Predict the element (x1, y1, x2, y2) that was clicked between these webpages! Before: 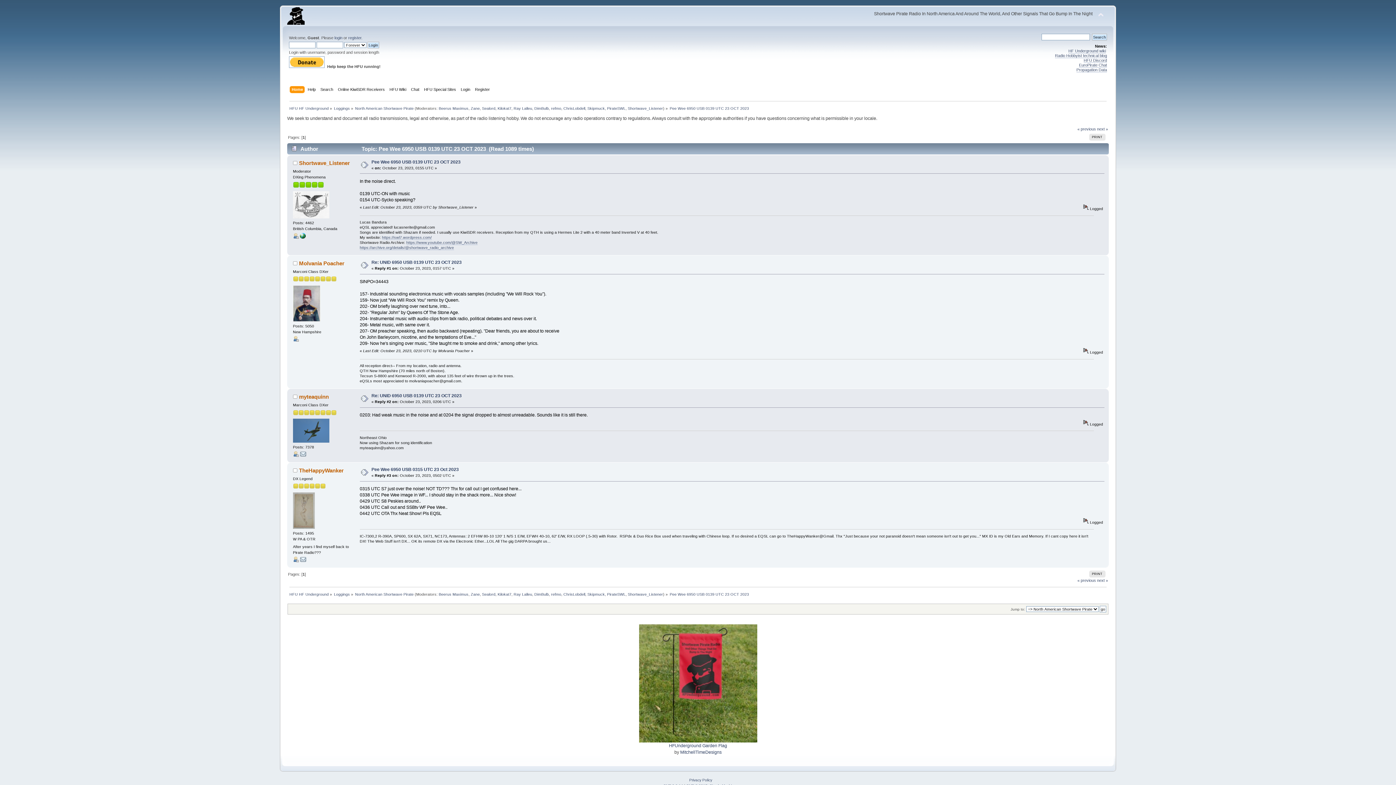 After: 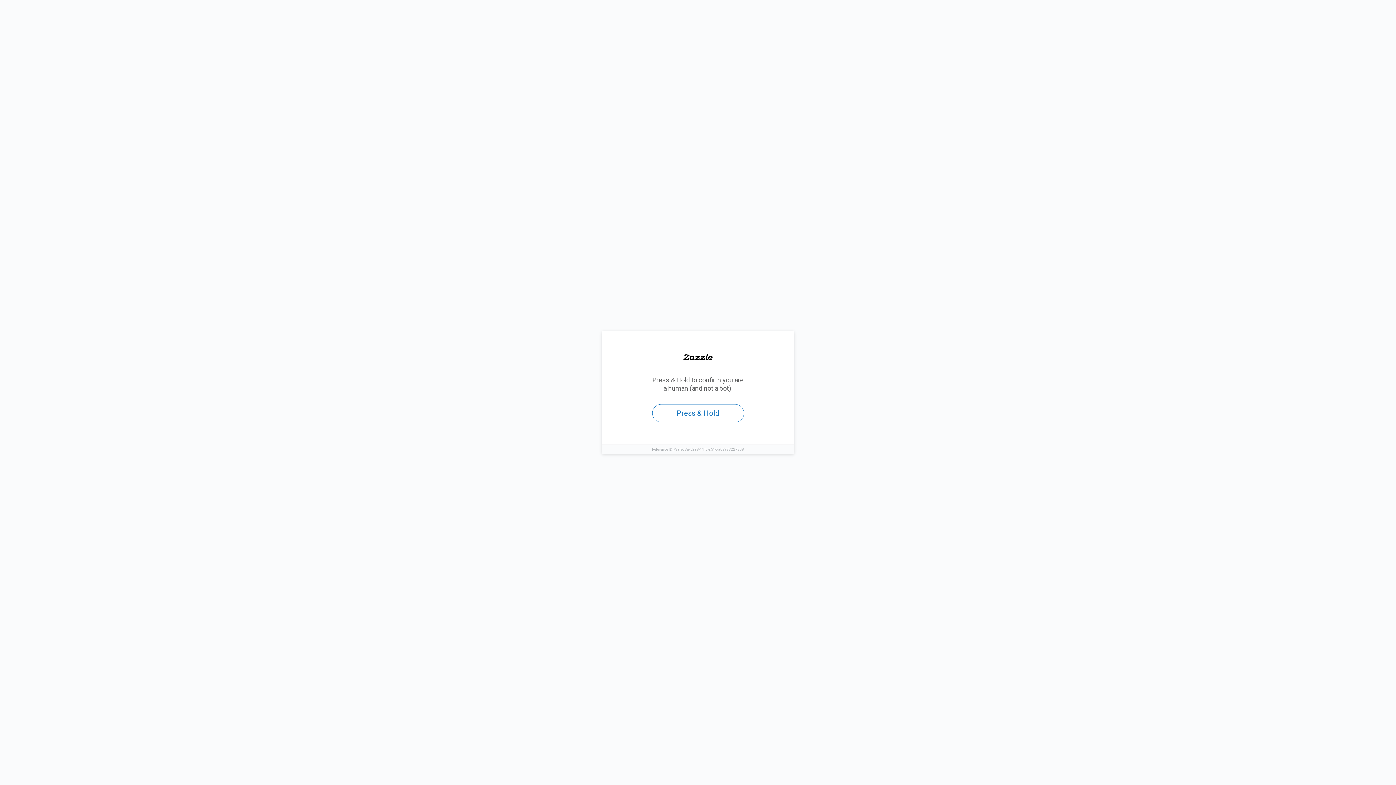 Action: bbox: (680, 750, 721, 755) label: MitchellTimeDesigns